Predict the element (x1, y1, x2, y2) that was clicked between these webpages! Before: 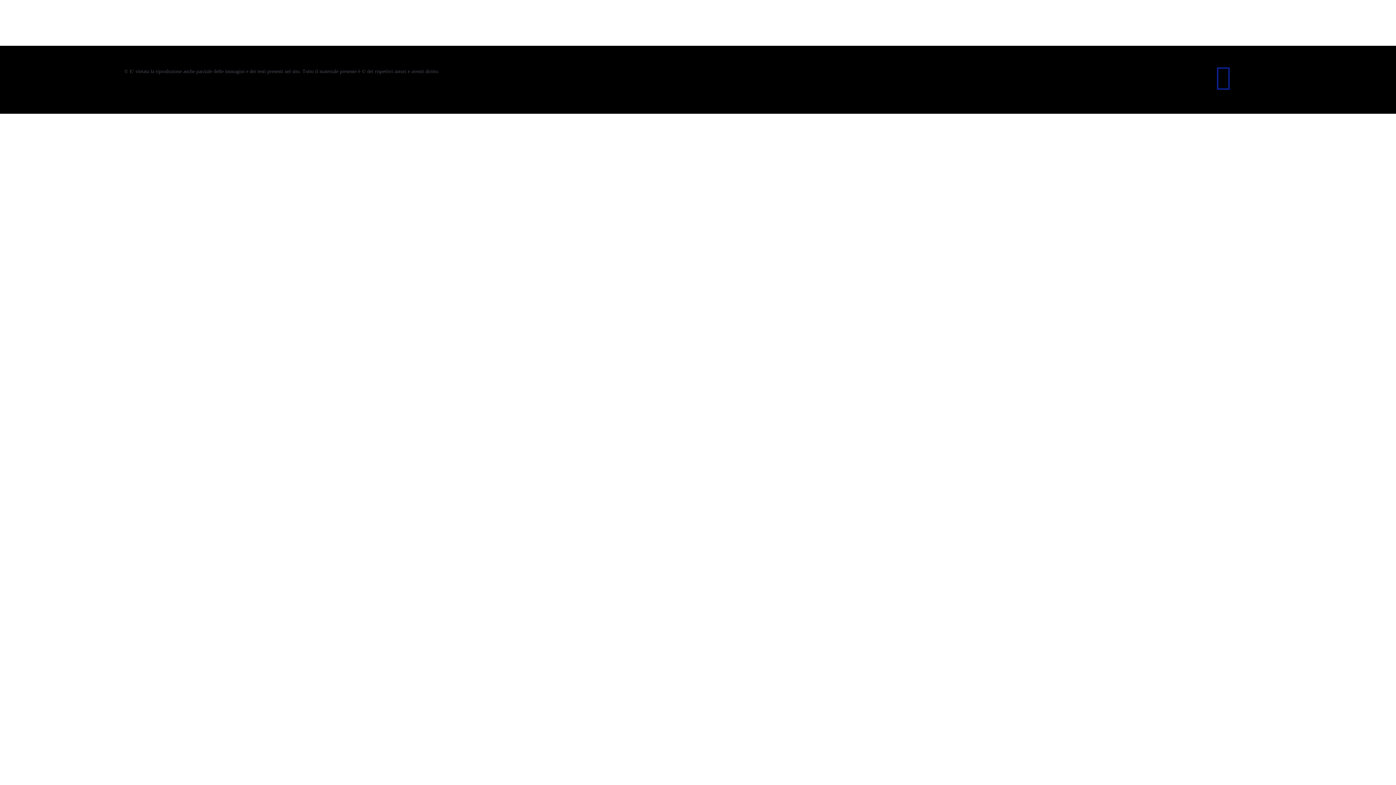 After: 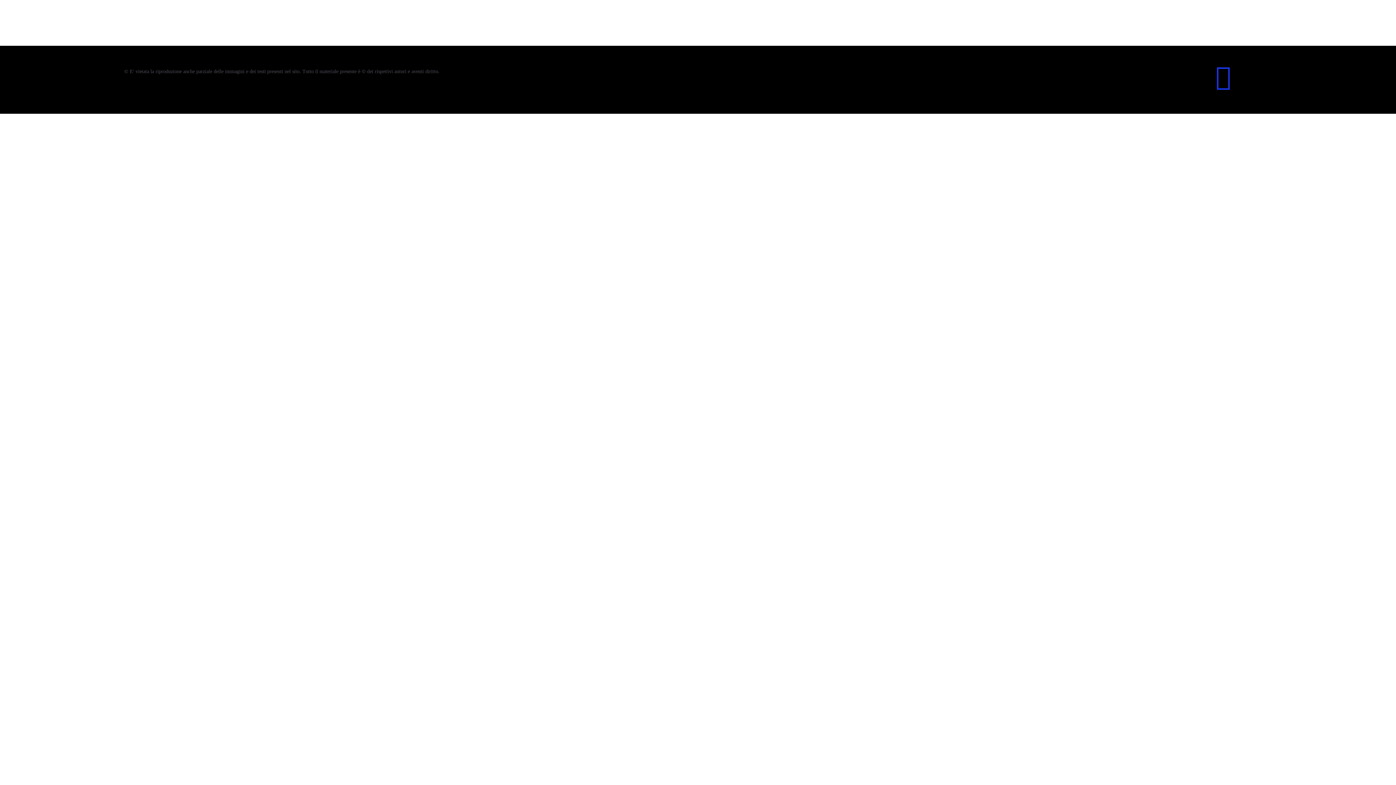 Action: bbox: (1212, 81, 1231, 86)